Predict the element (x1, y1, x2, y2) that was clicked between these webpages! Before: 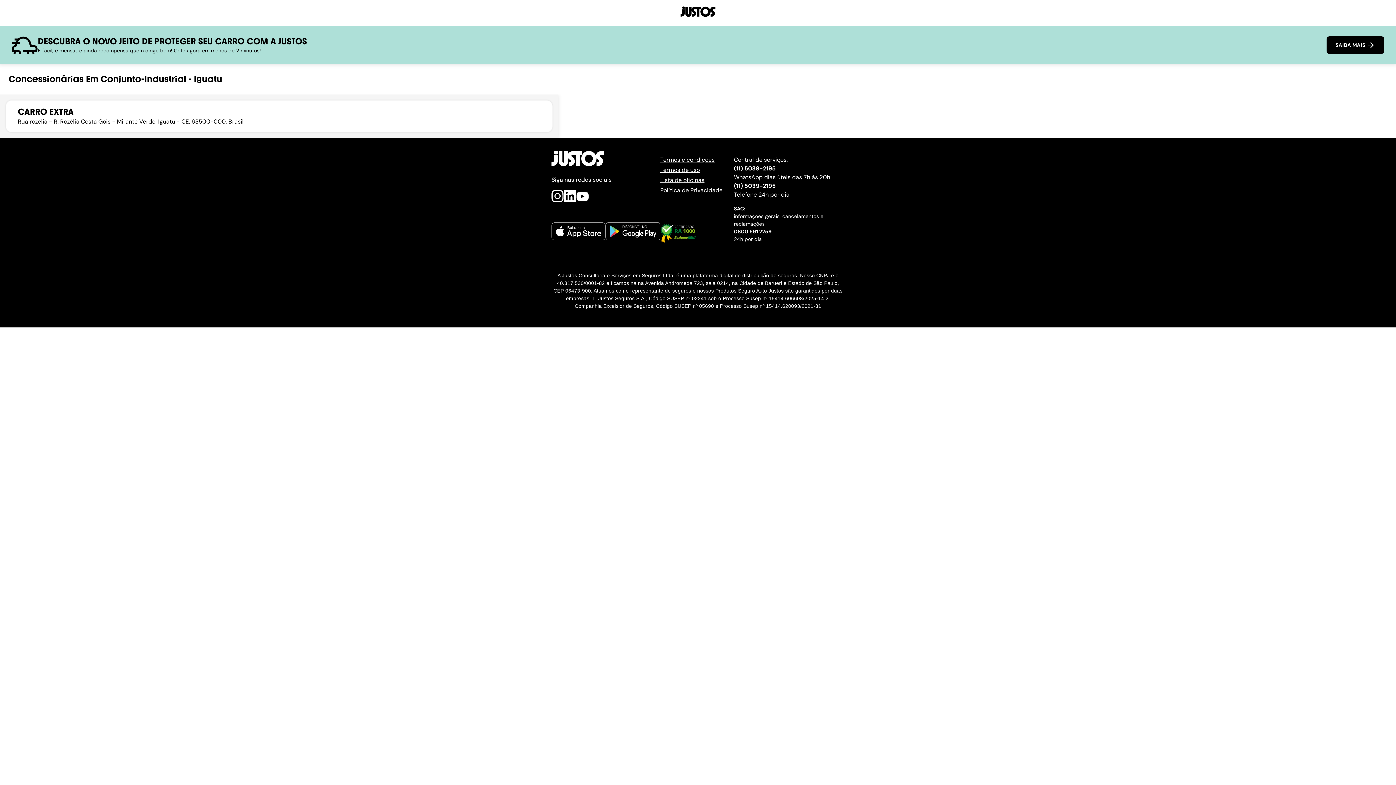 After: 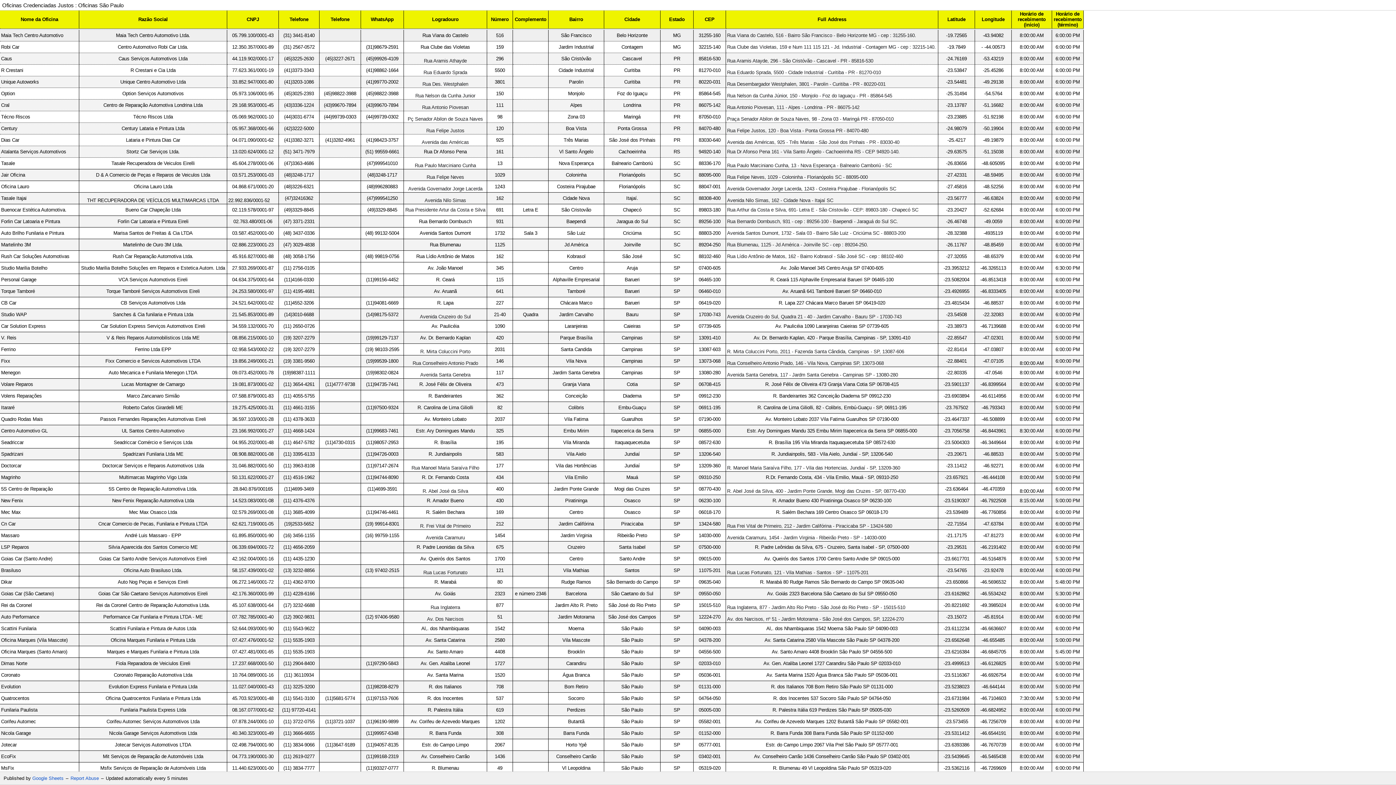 Action: label: Lista de oficinas bbox: (660, 176, 734, 184)